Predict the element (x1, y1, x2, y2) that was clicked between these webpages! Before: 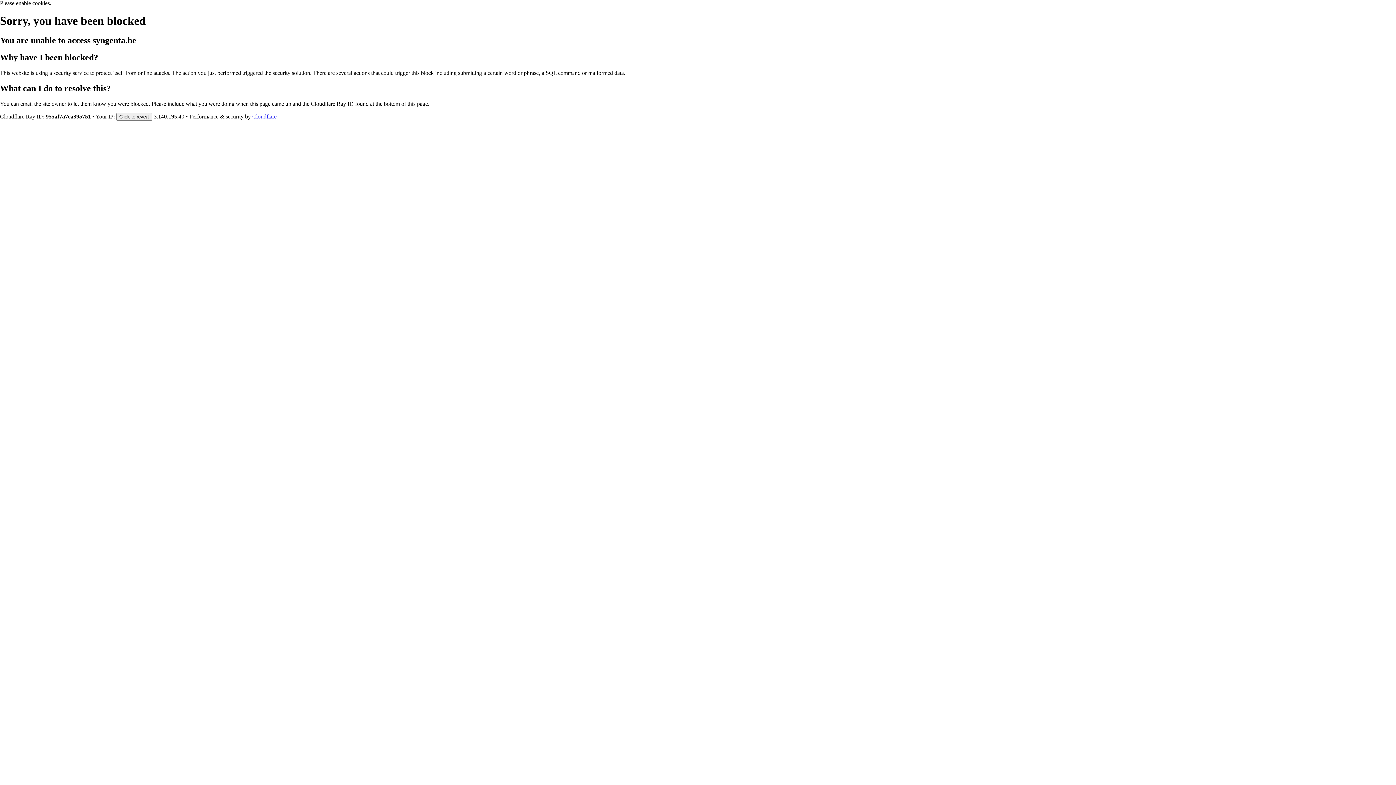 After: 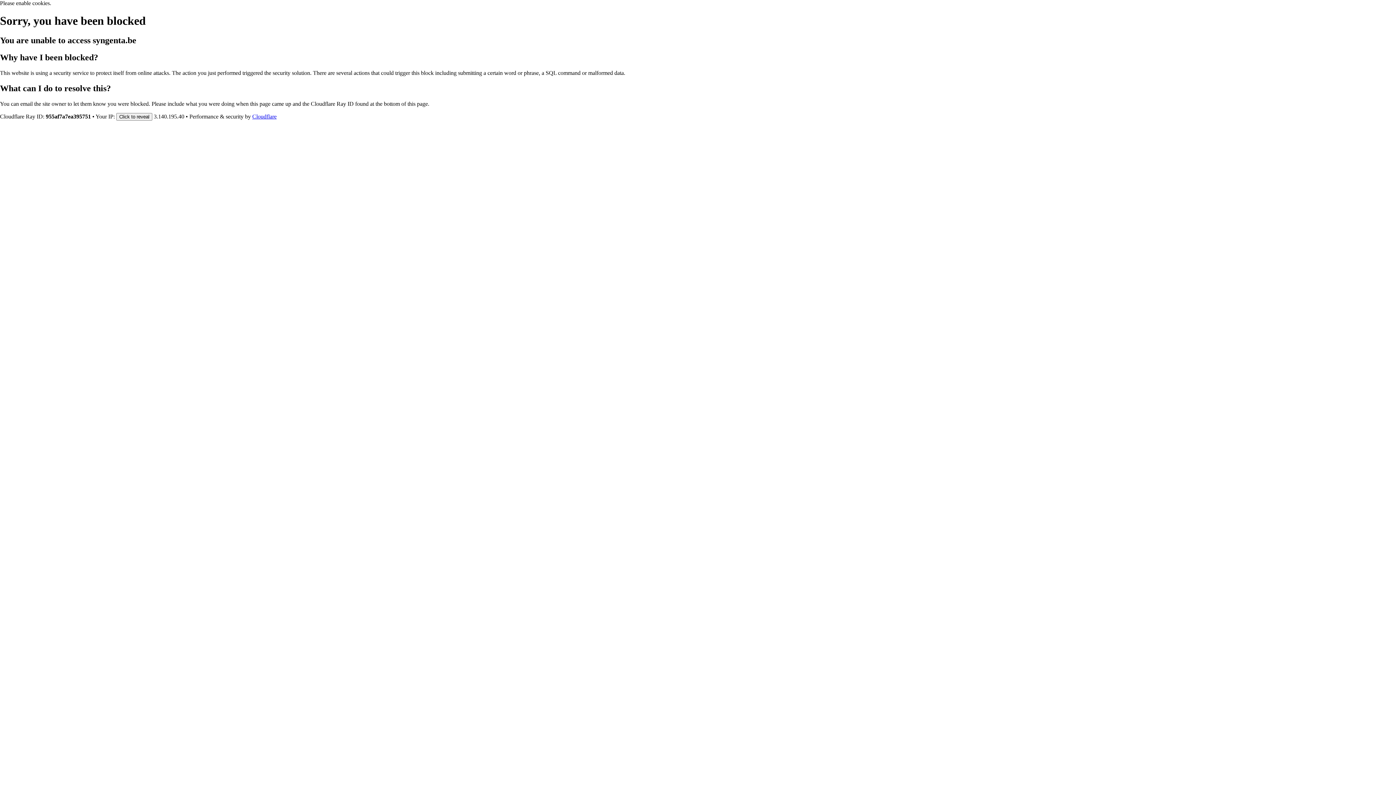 Action: bbox: (252, 113, 276, 119) label: Cloudflare